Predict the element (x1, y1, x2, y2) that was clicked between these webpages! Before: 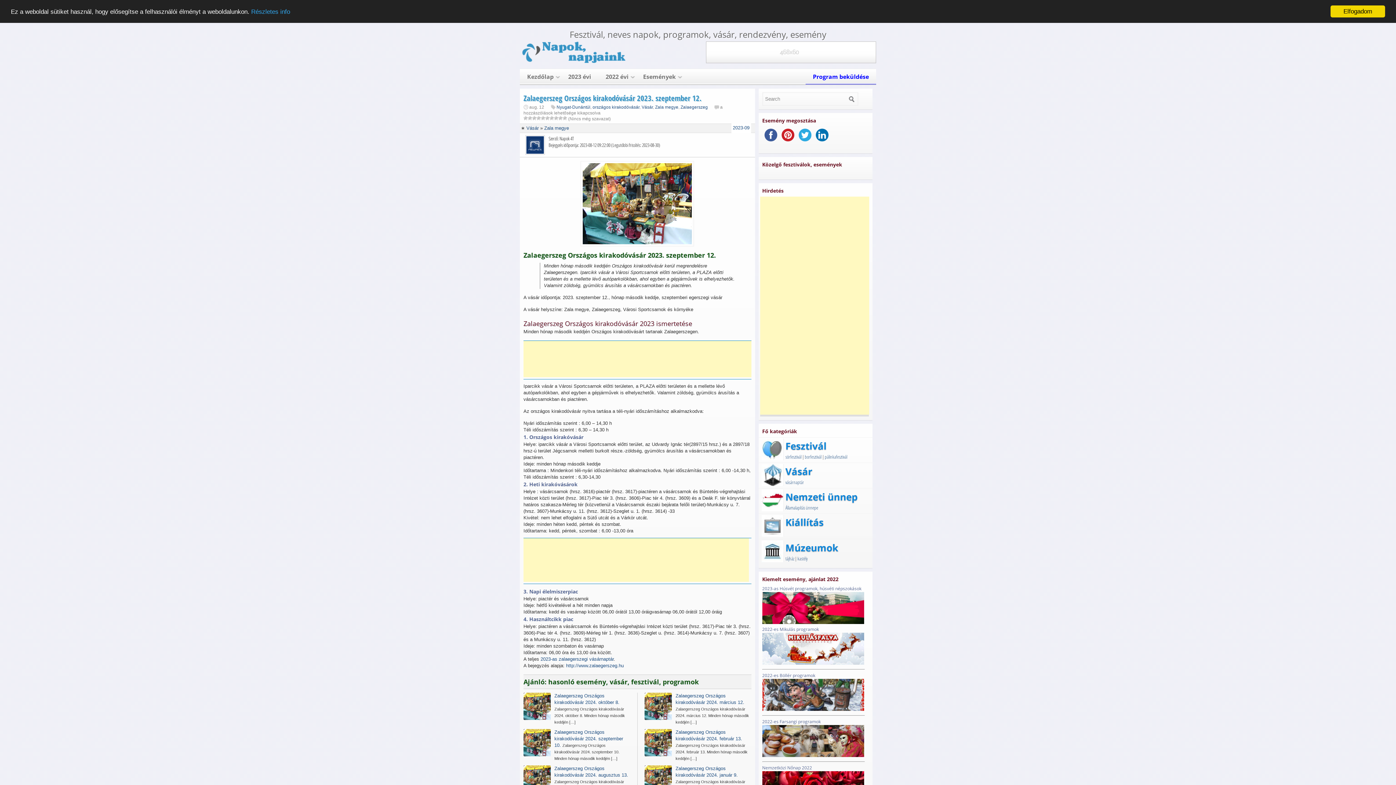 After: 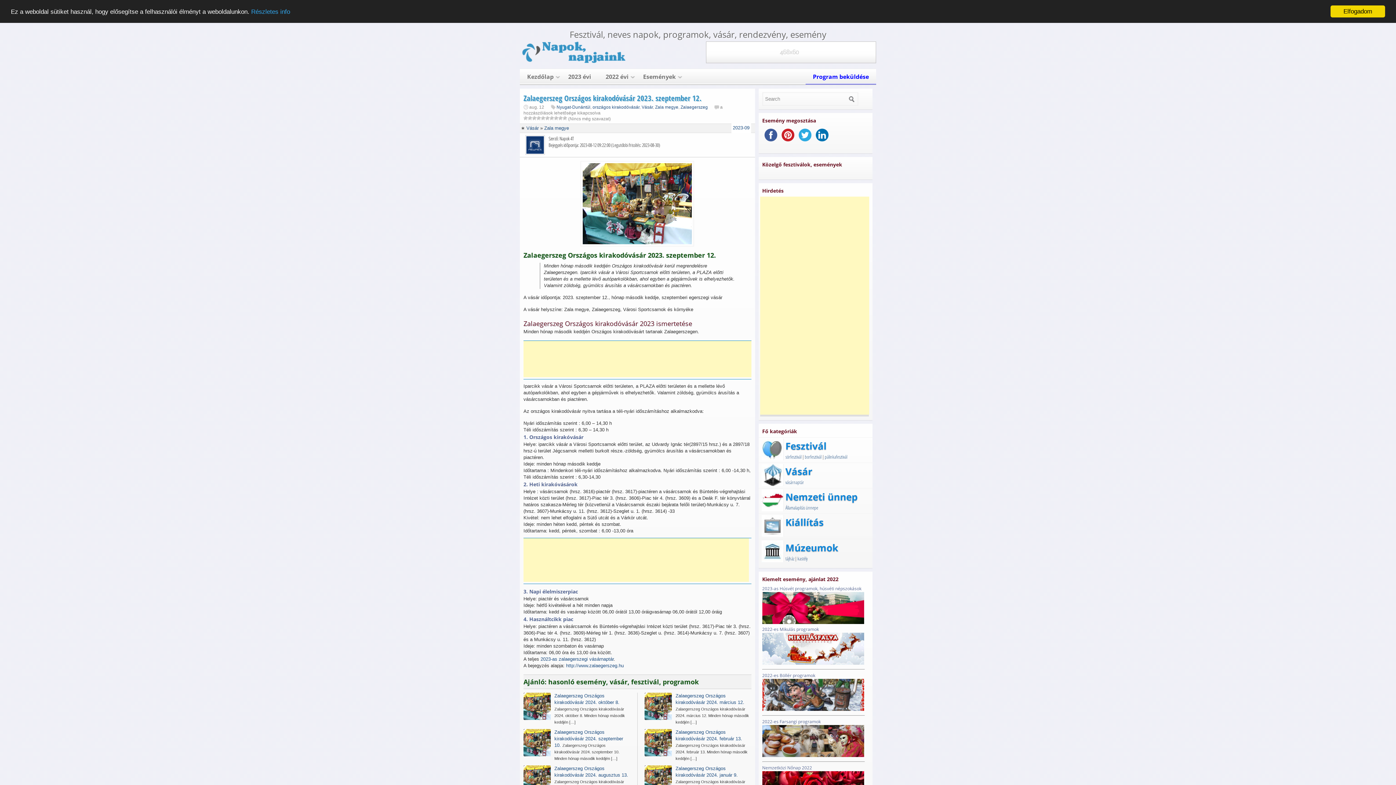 Action: bbox: (779, 132, 796, 137)